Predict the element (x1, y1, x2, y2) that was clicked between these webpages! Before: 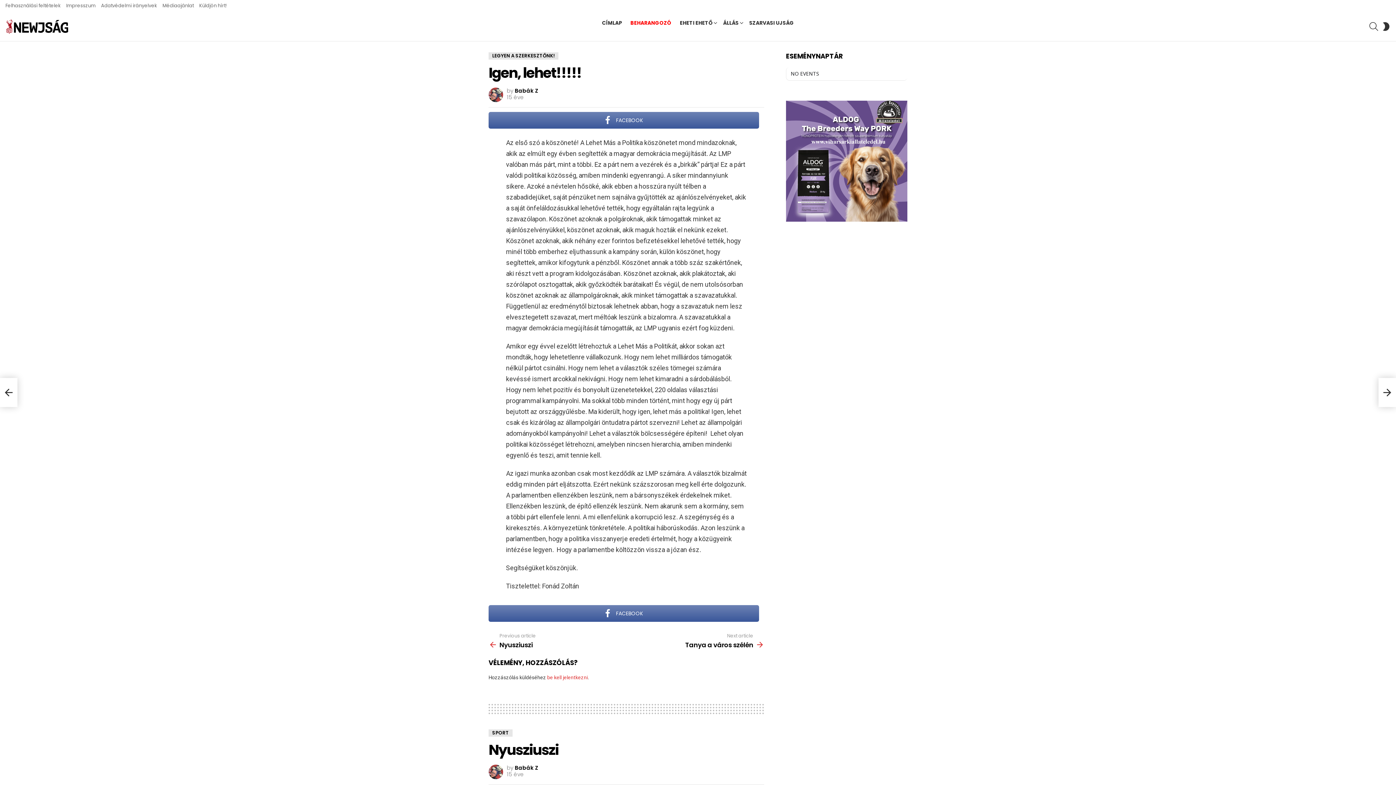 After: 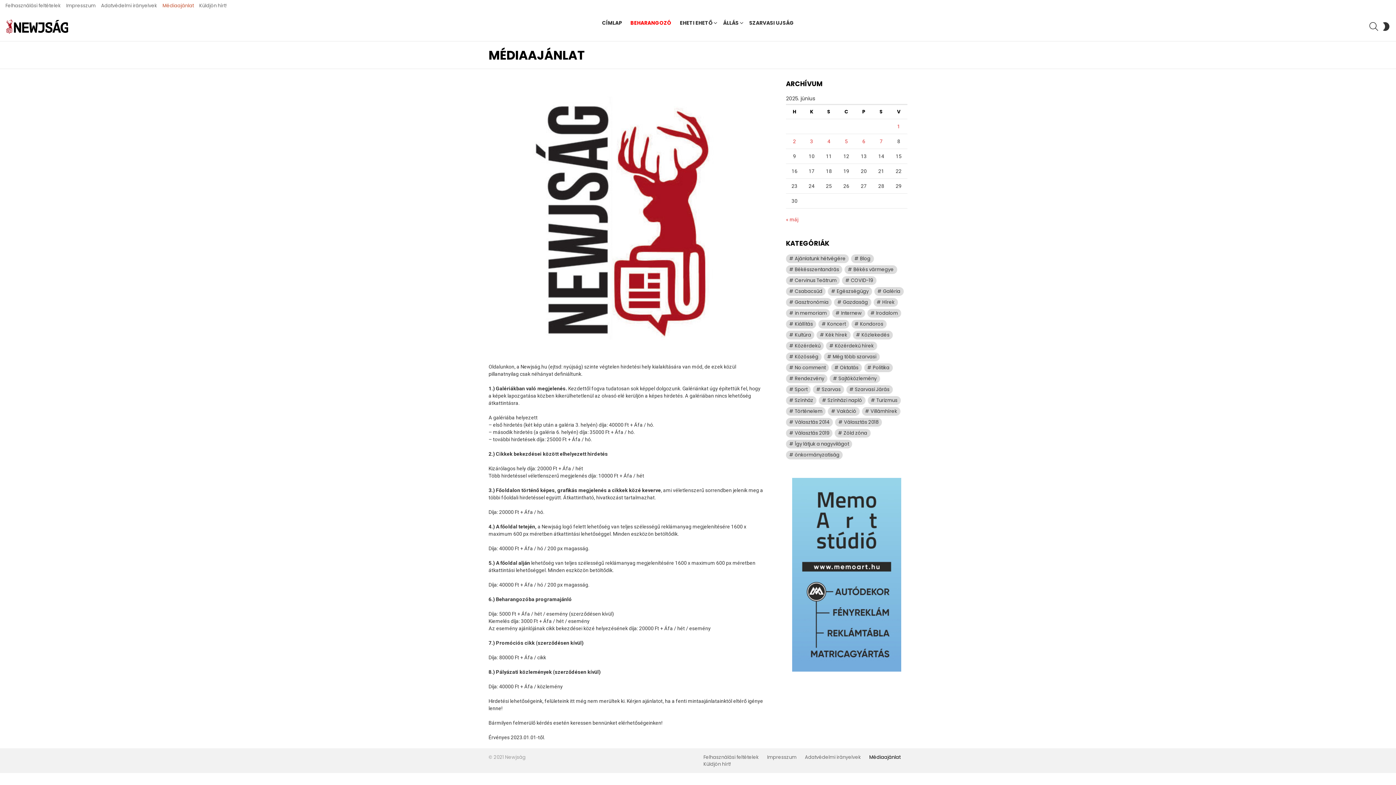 Action: bbox: (162, 0, 193, 11) label: Médiaajánlat